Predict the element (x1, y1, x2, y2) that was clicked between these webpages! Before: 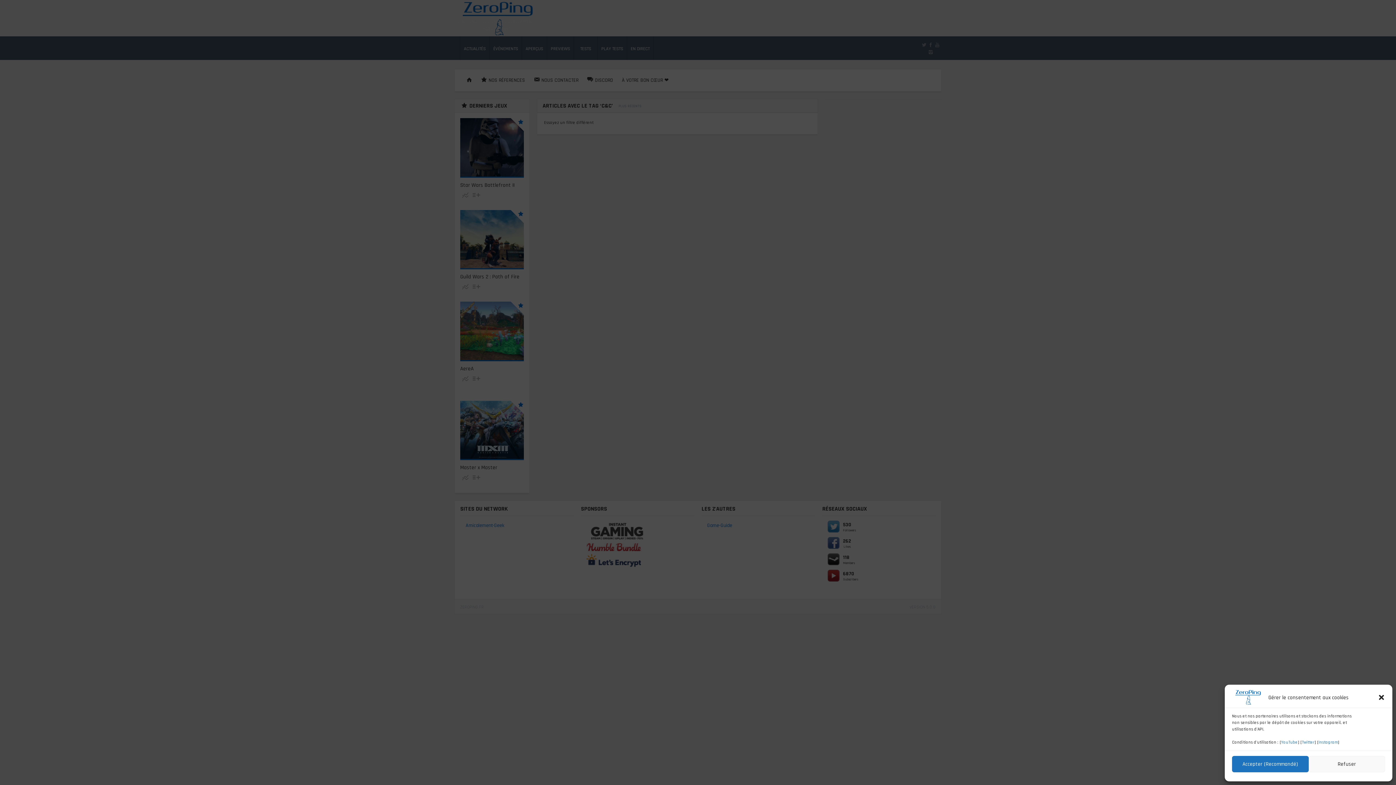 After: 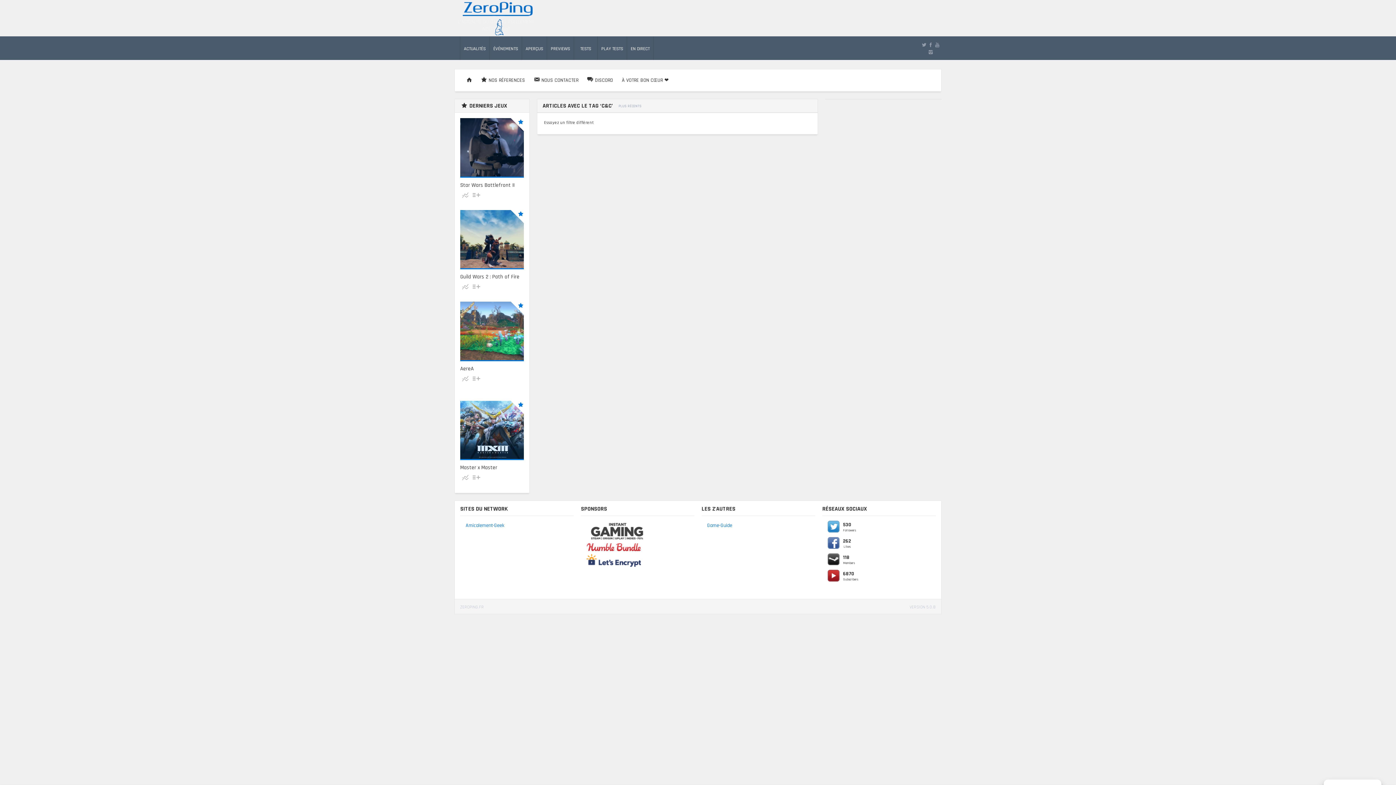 Action: bbox: (1378, 694, 1385, 701) label: Fermer la boîte de dialogue